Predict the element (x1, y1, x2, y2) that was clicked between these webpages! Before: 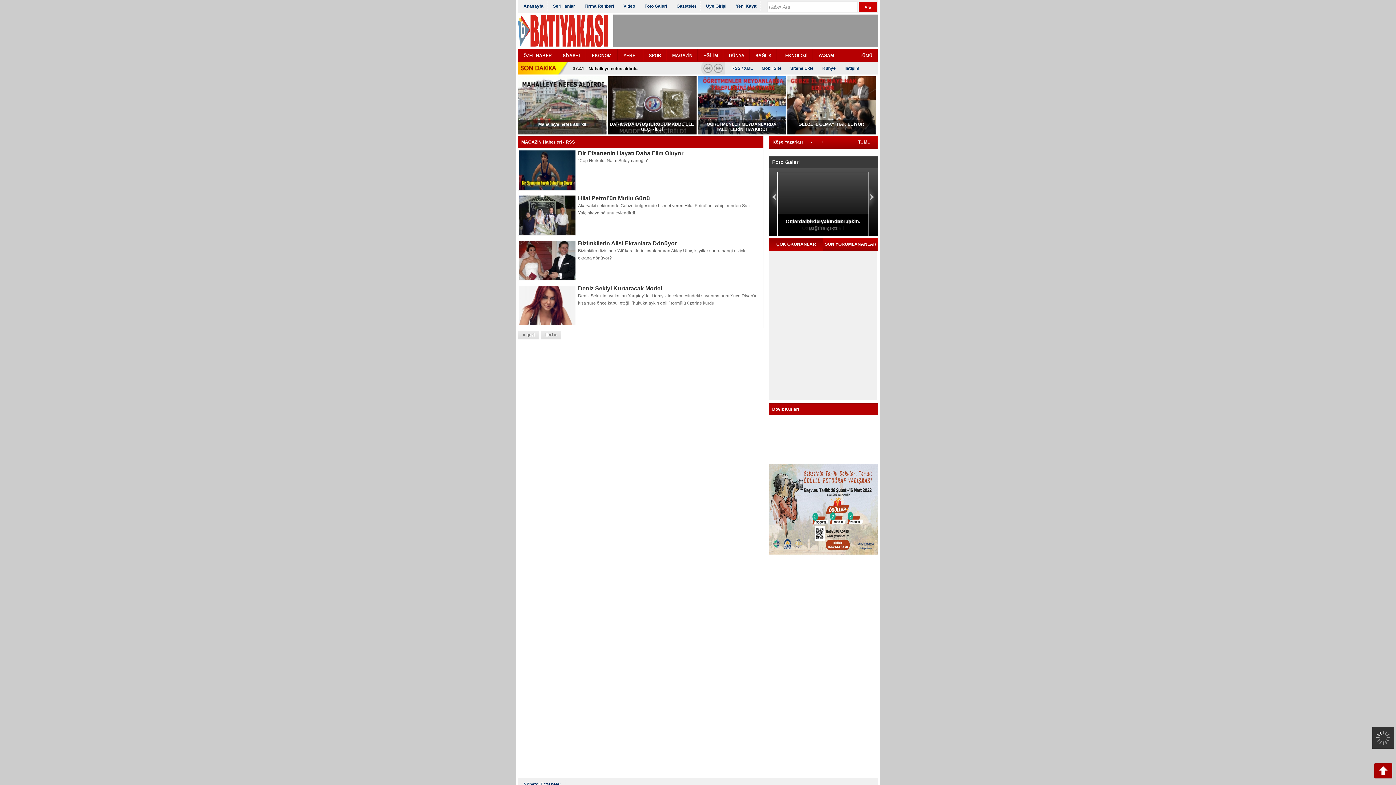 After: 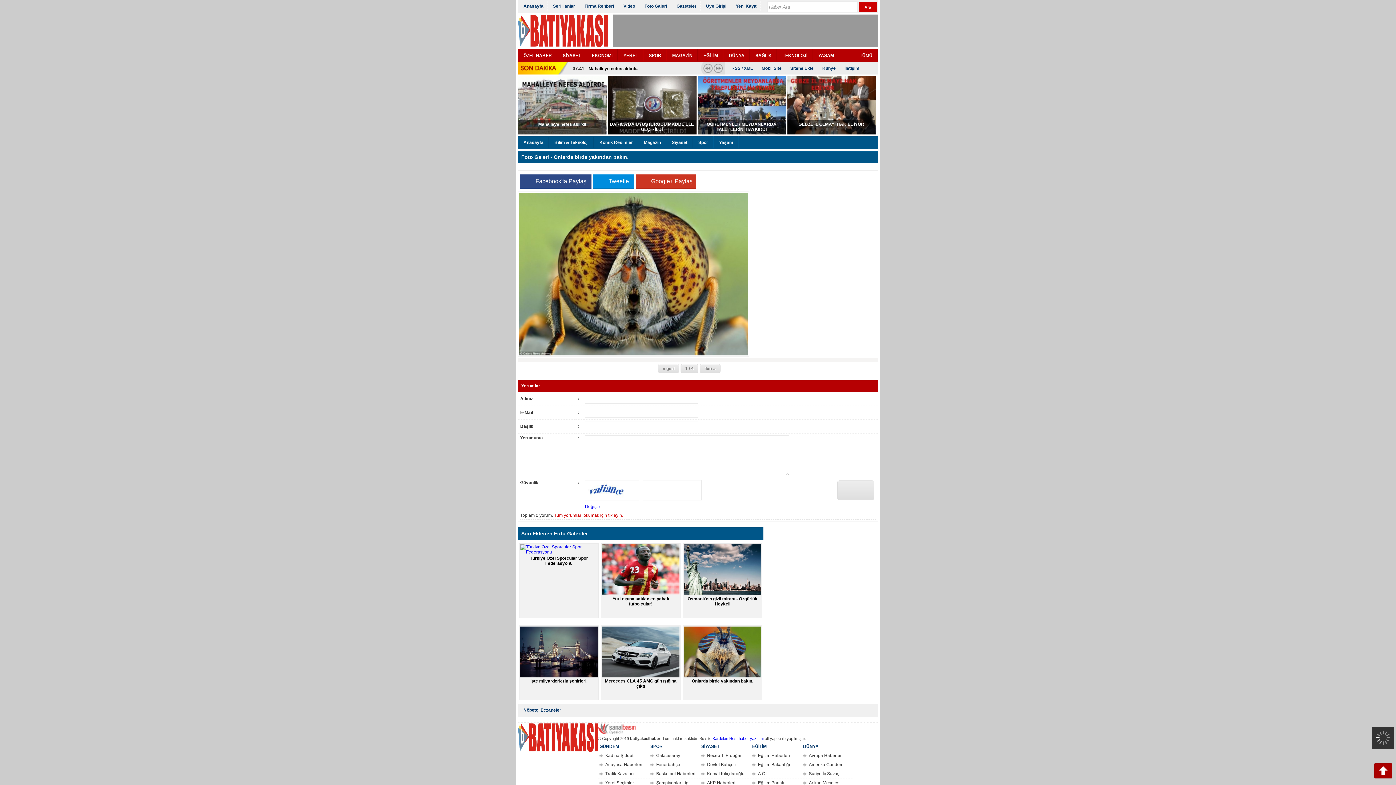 Action: label: Onlarda birde yakından bakın. bbox: (785, 218, 860, 224)